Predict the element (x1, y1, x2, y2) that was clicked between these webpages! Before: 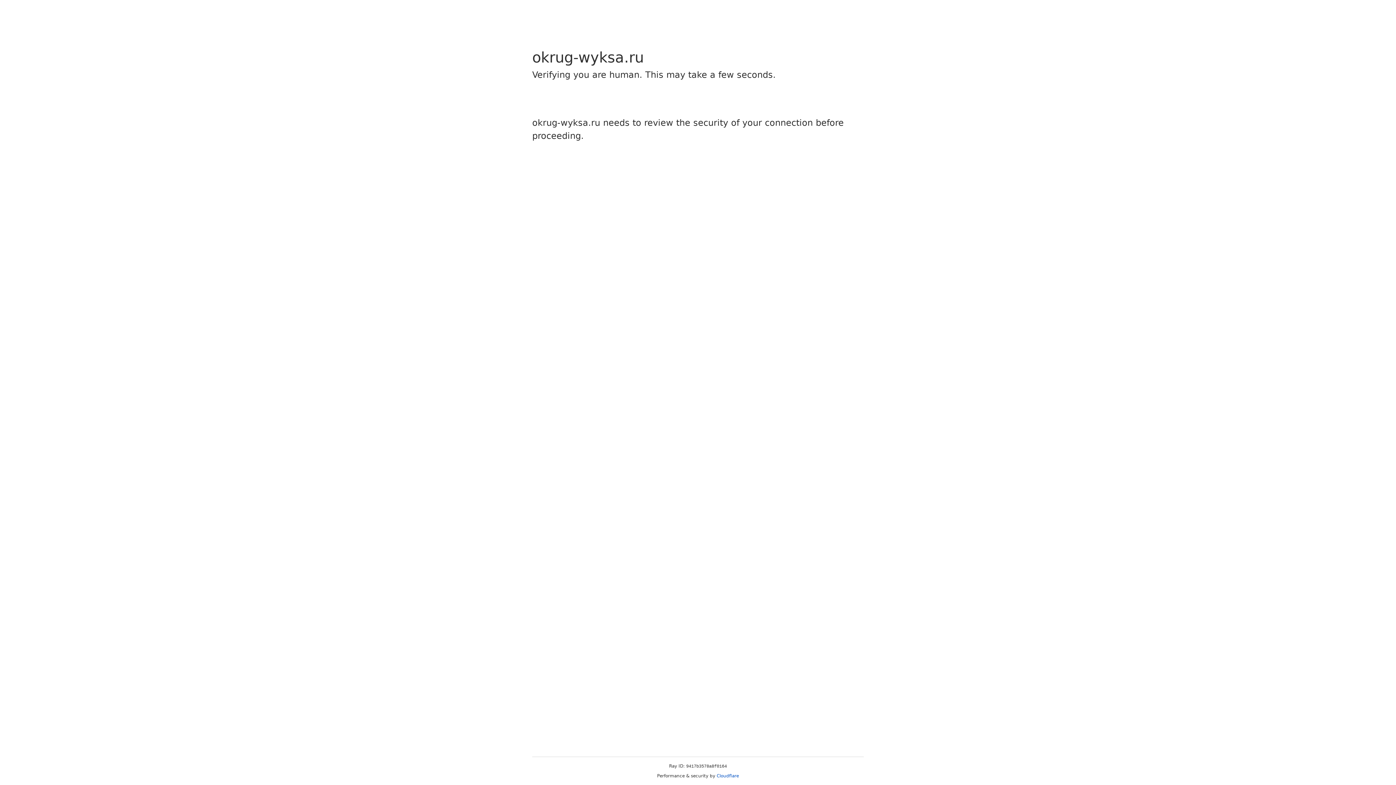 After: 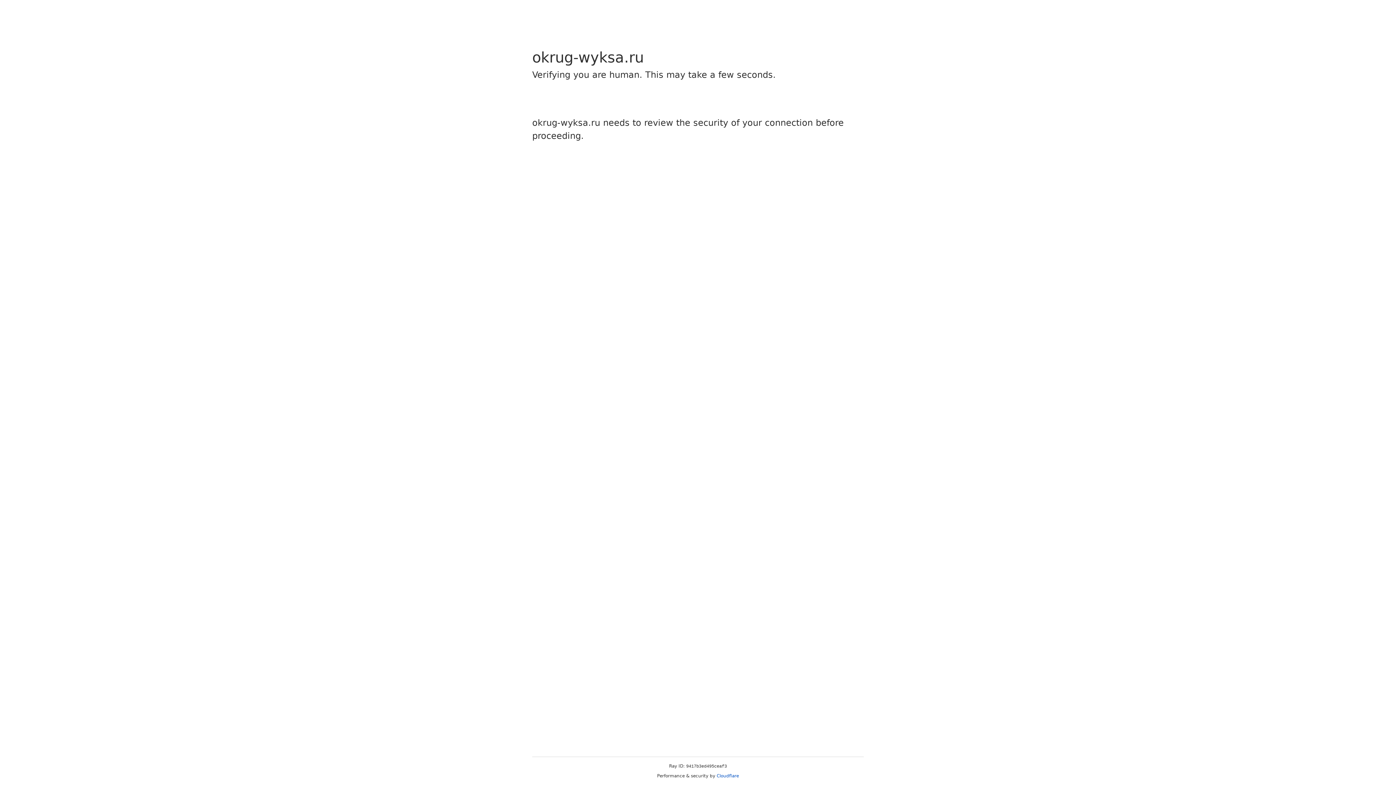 Action: bbox: (716, 773, 739, 778) label: Cloudflare